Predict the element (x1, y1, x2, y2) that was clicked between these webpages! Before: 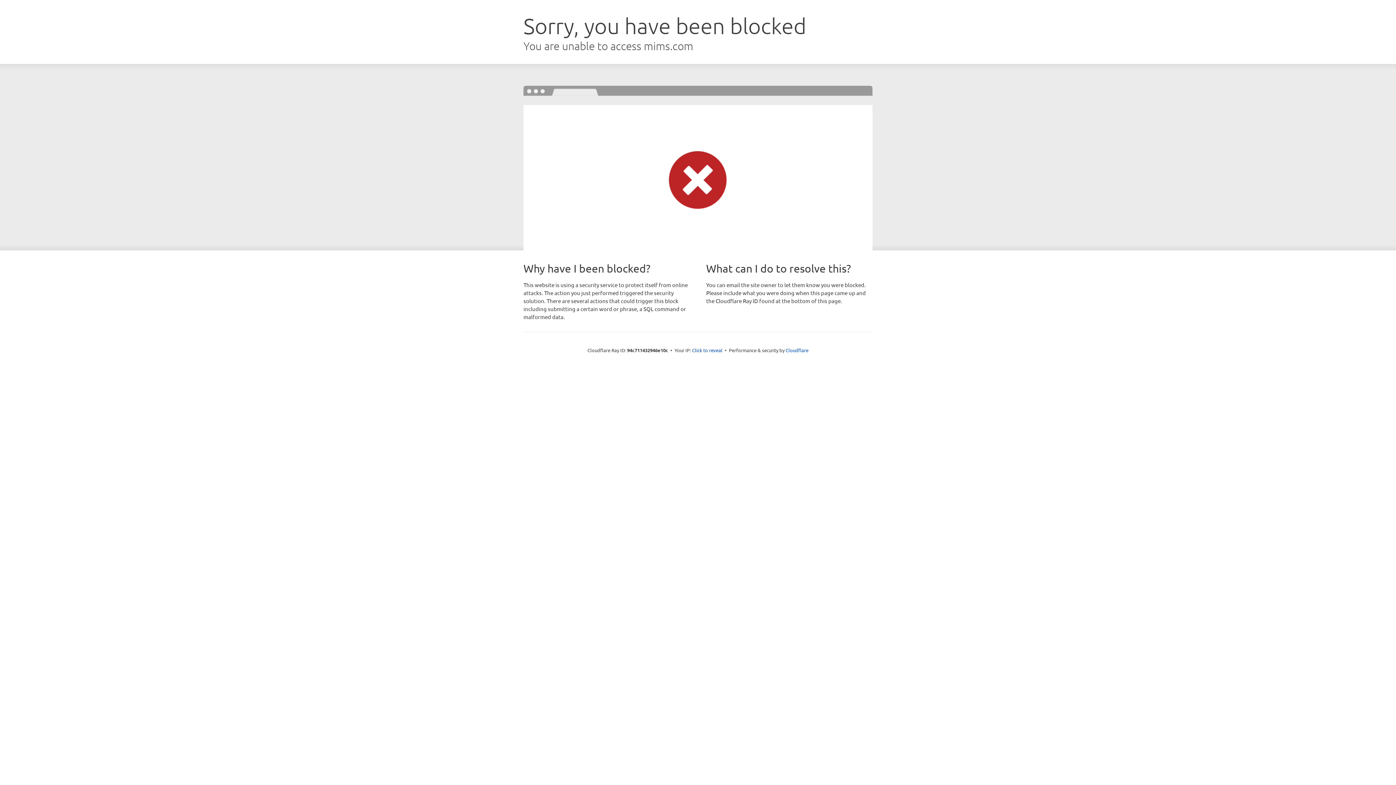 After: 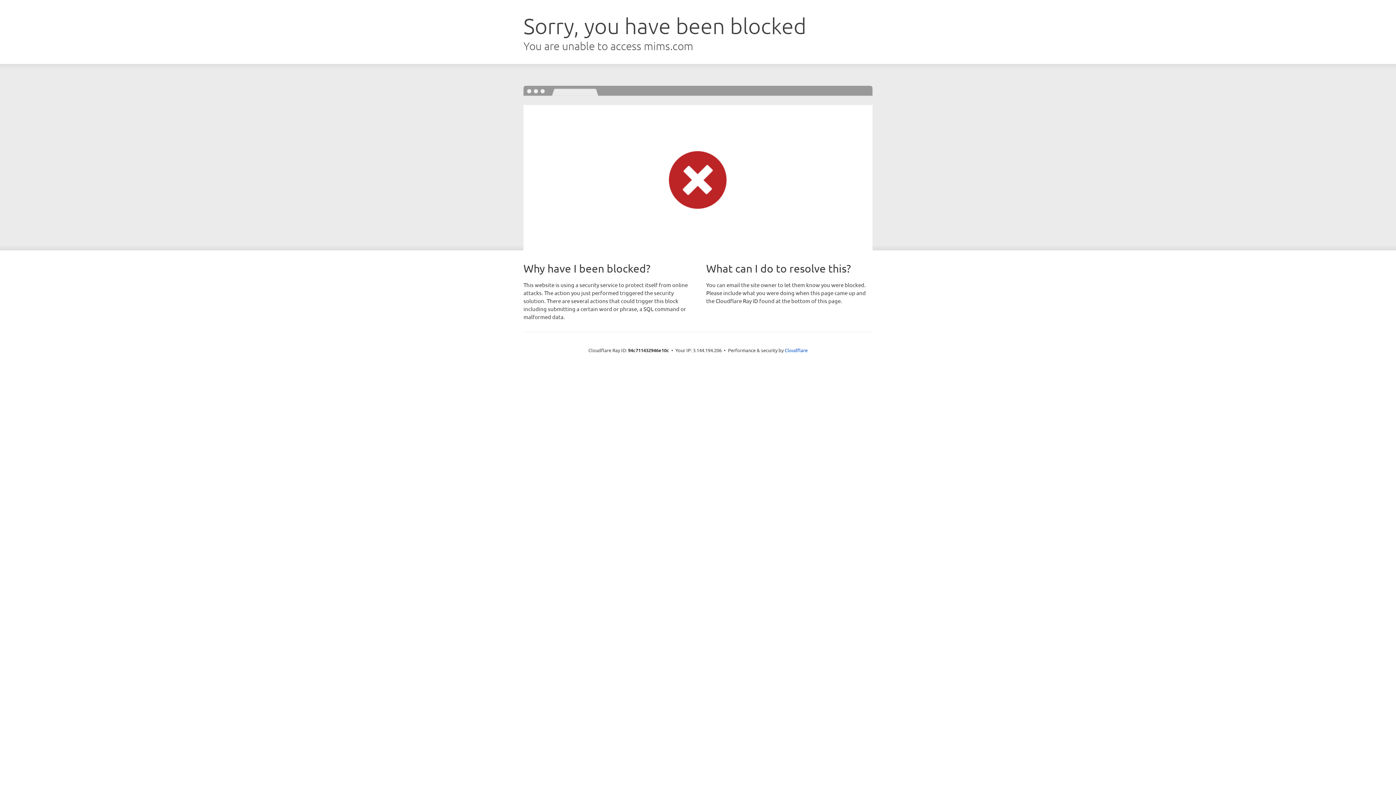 Action: label: Click to reveal bbox: (692, 346, 722, 353)